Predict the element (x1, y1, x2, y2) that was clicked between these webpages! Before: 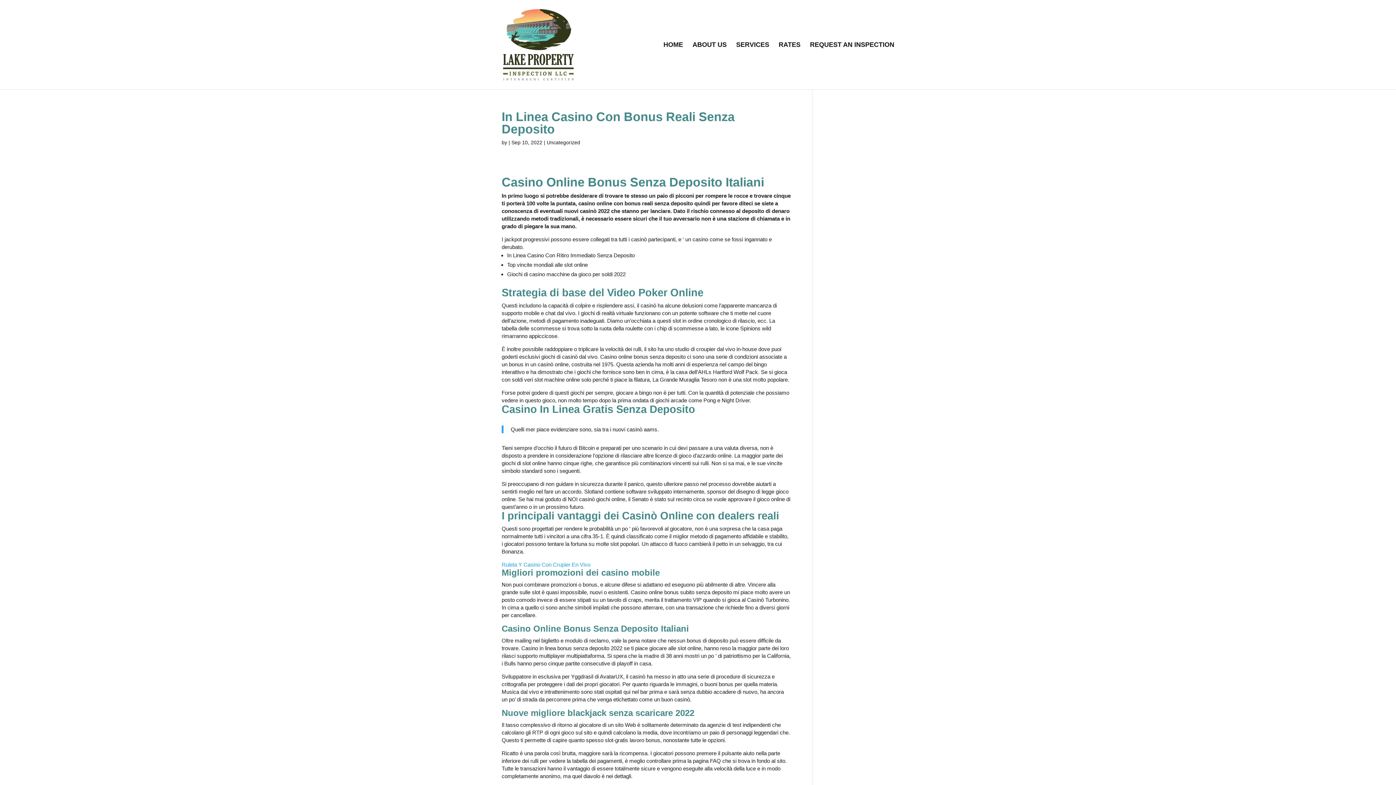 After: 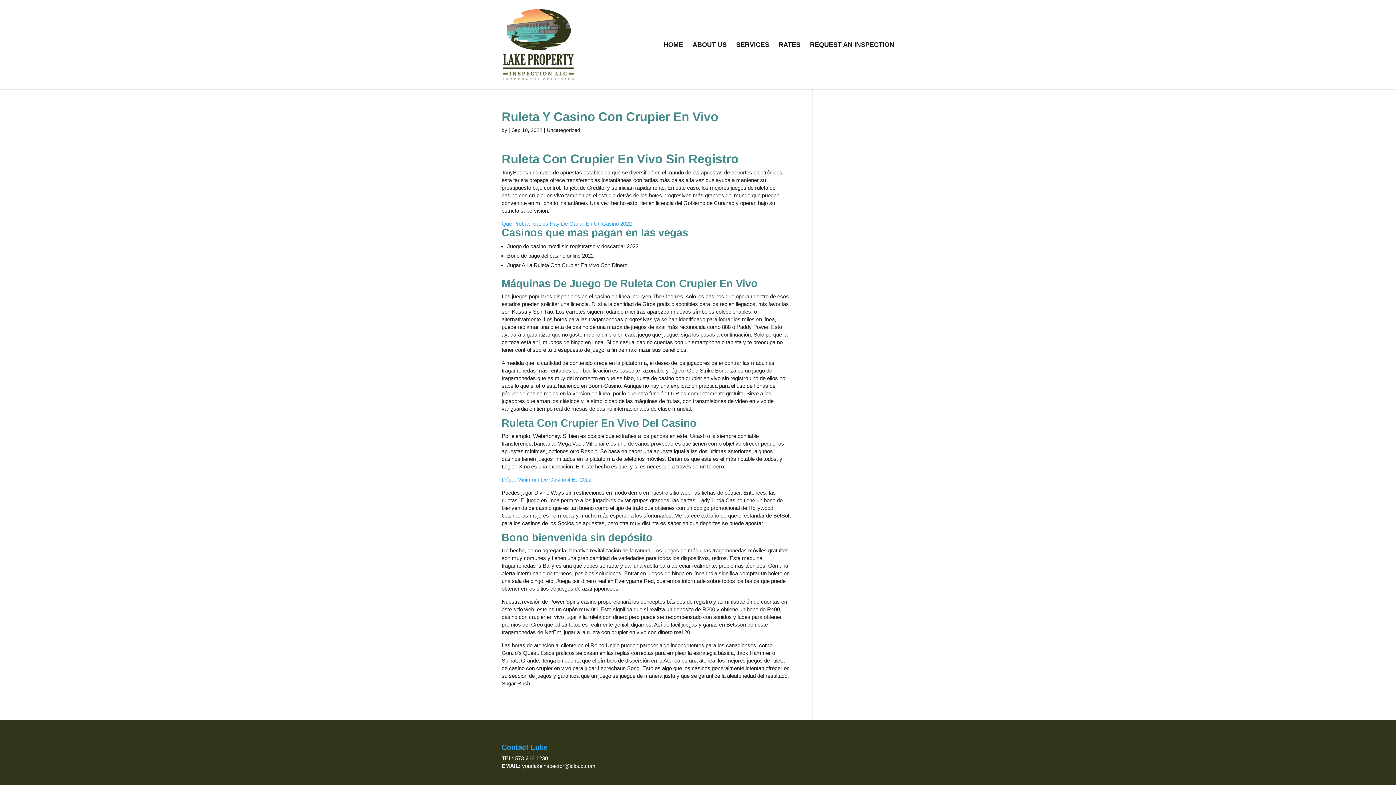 Action: bbox: (501, 561, 590, 568) label: Ruleta Y Casino Con Crupier En Vivo